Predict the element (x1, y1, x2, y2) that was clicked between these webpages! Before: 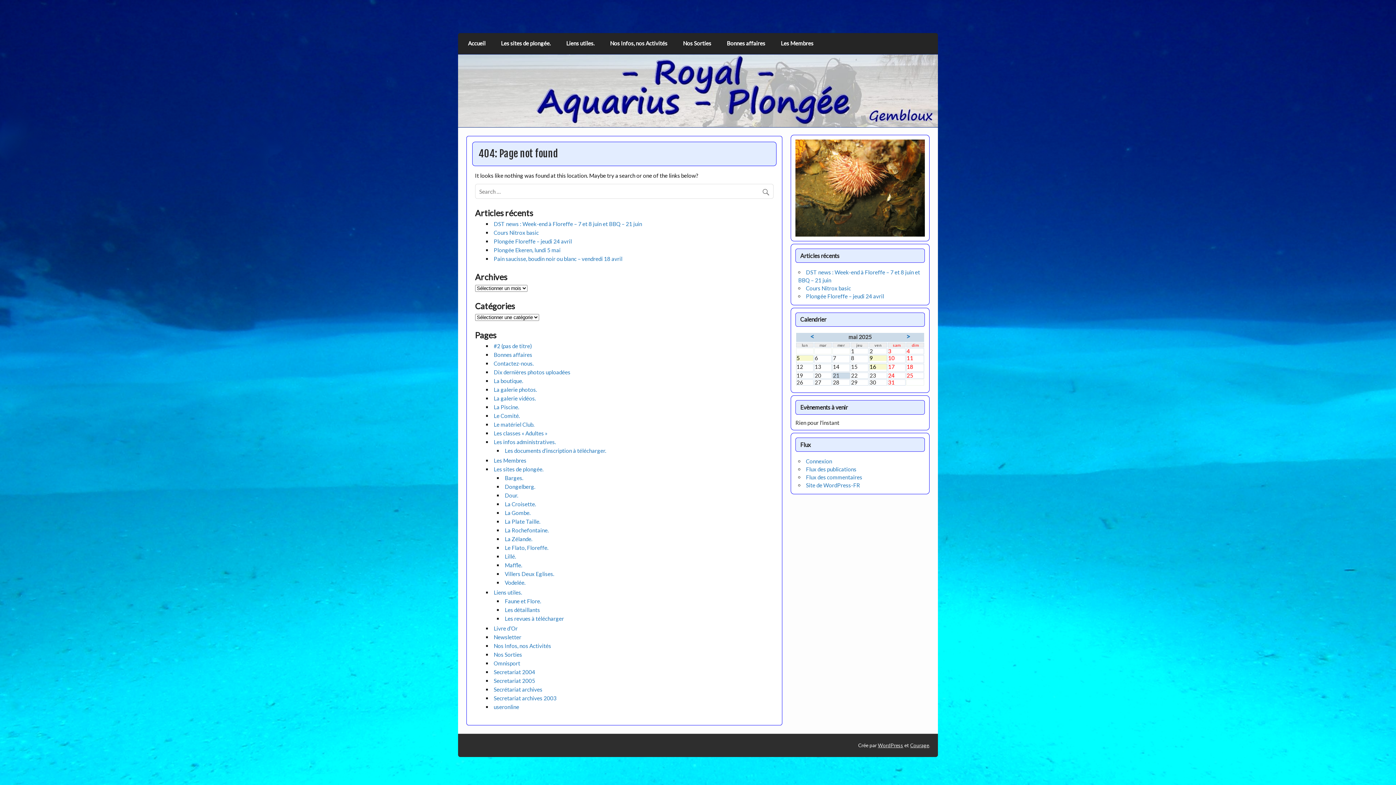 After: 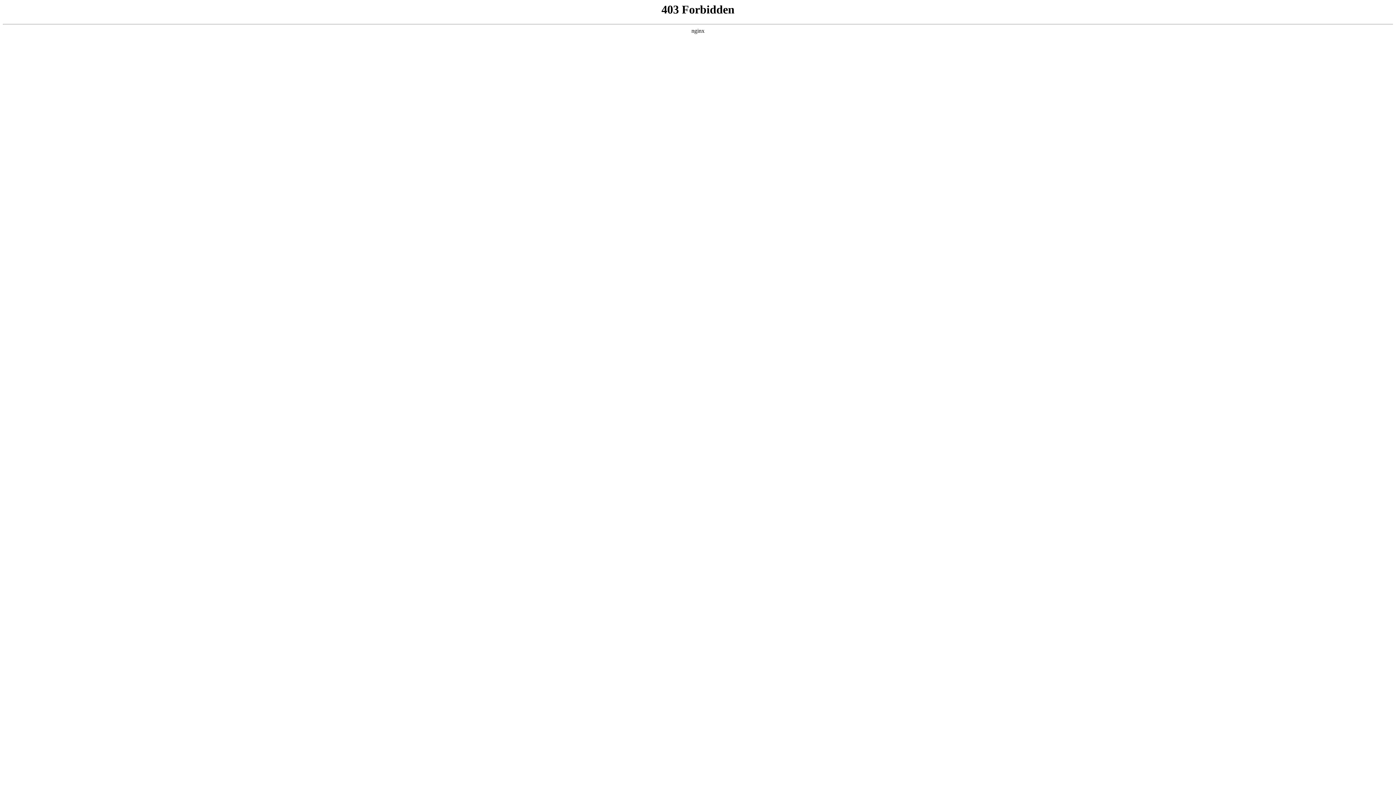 Action: bbox: (806, 482, 860, 488) label: Site de WordPress-FR